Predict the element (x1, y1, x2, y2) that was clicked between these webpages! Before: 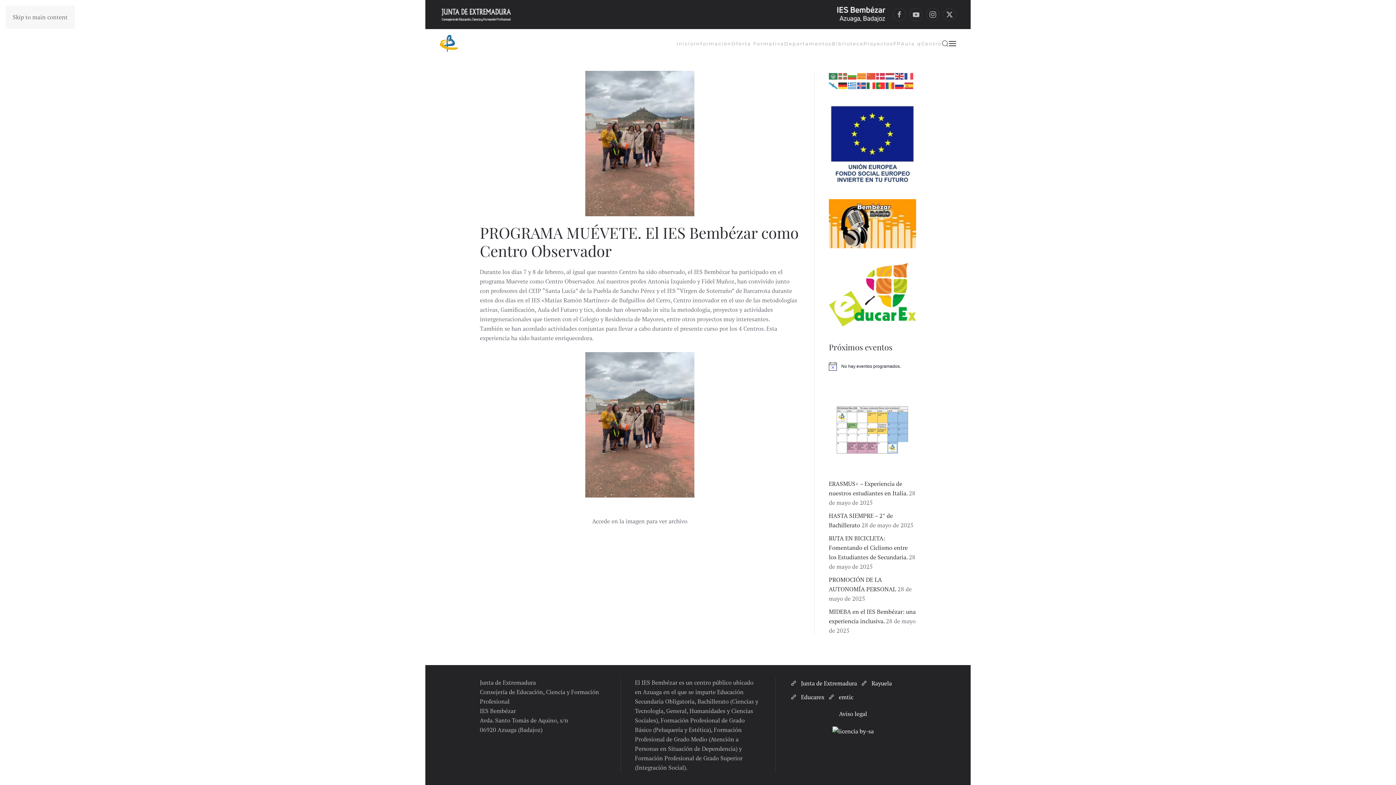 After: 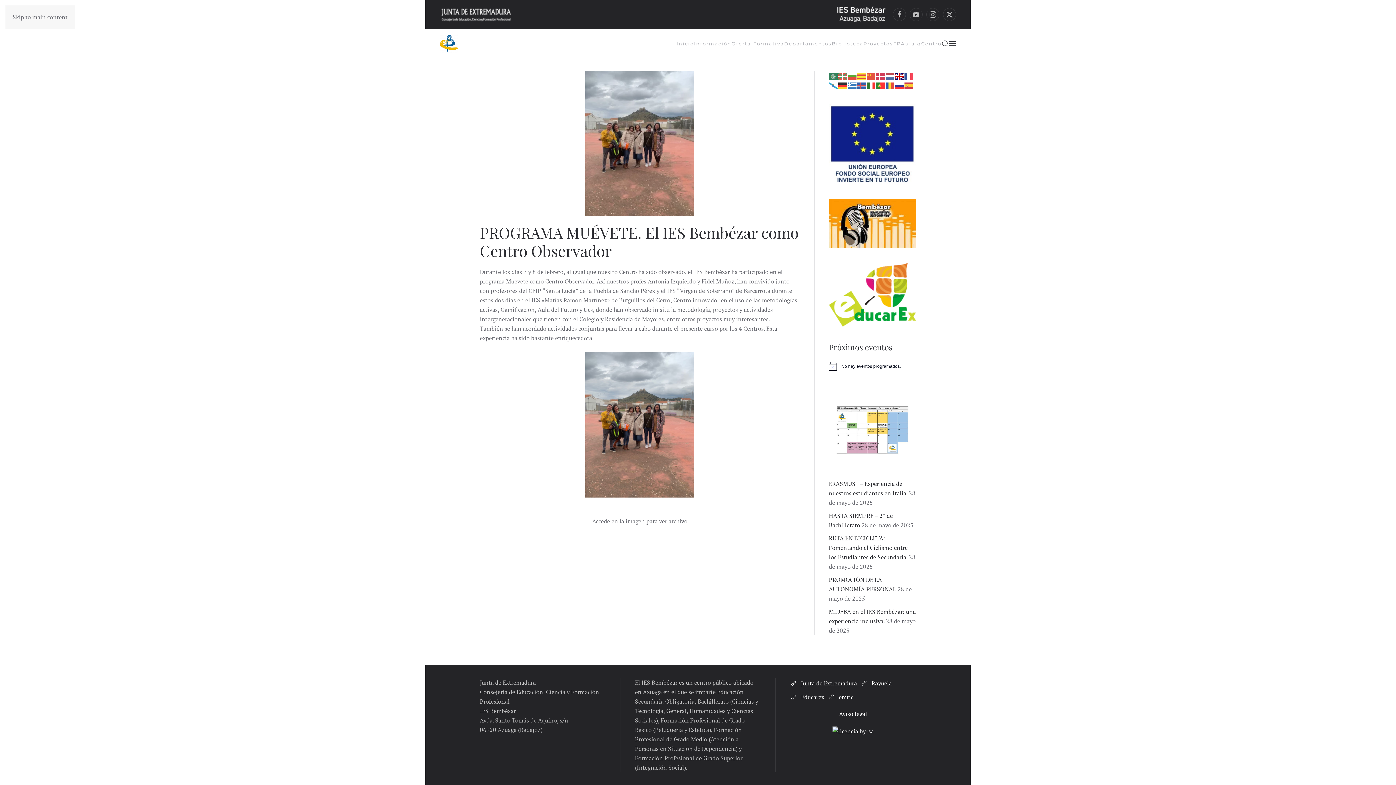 Action: bbox: (895, 71, 904, 79)